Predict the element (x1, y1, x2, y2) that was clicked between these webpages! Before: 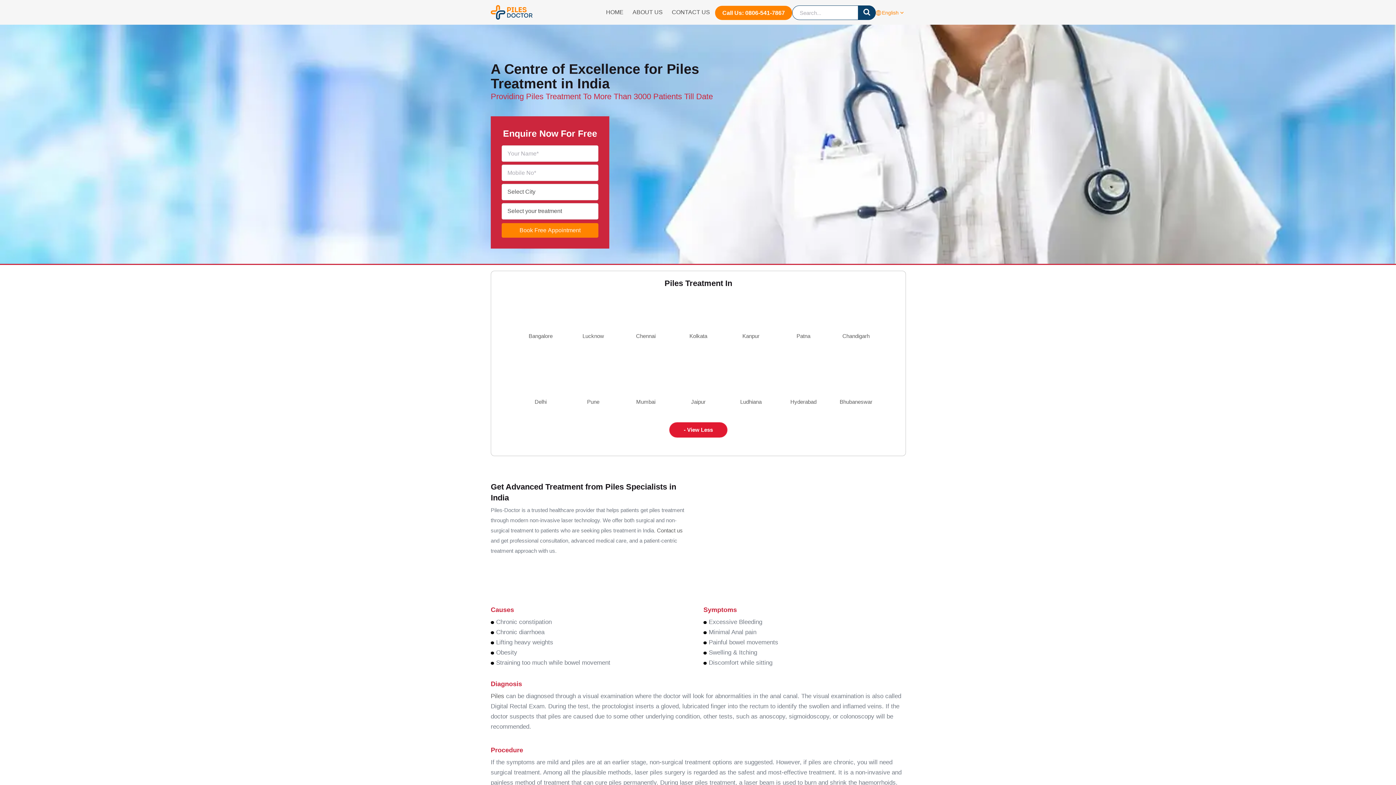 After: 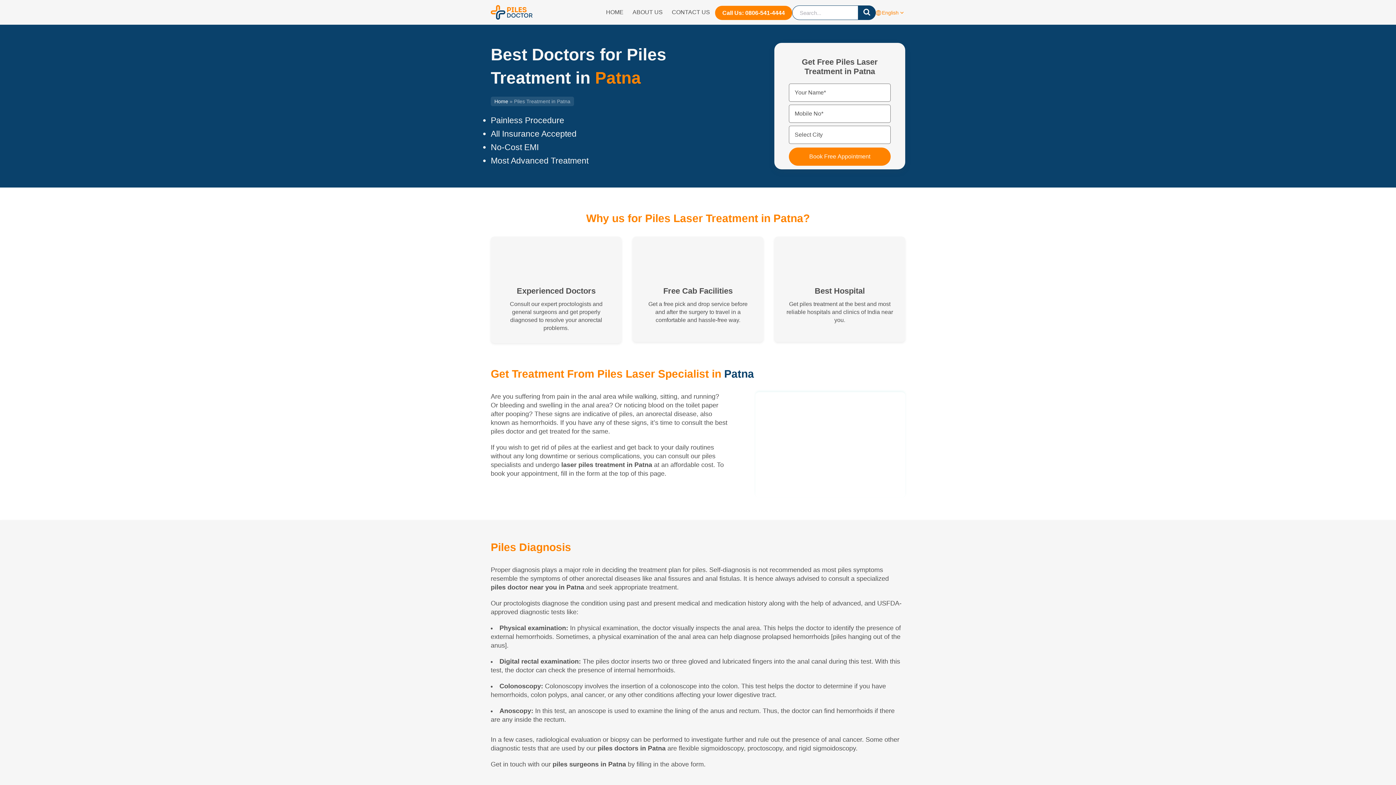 Action: bbox: (777, 305, 829, 341) label: Patna